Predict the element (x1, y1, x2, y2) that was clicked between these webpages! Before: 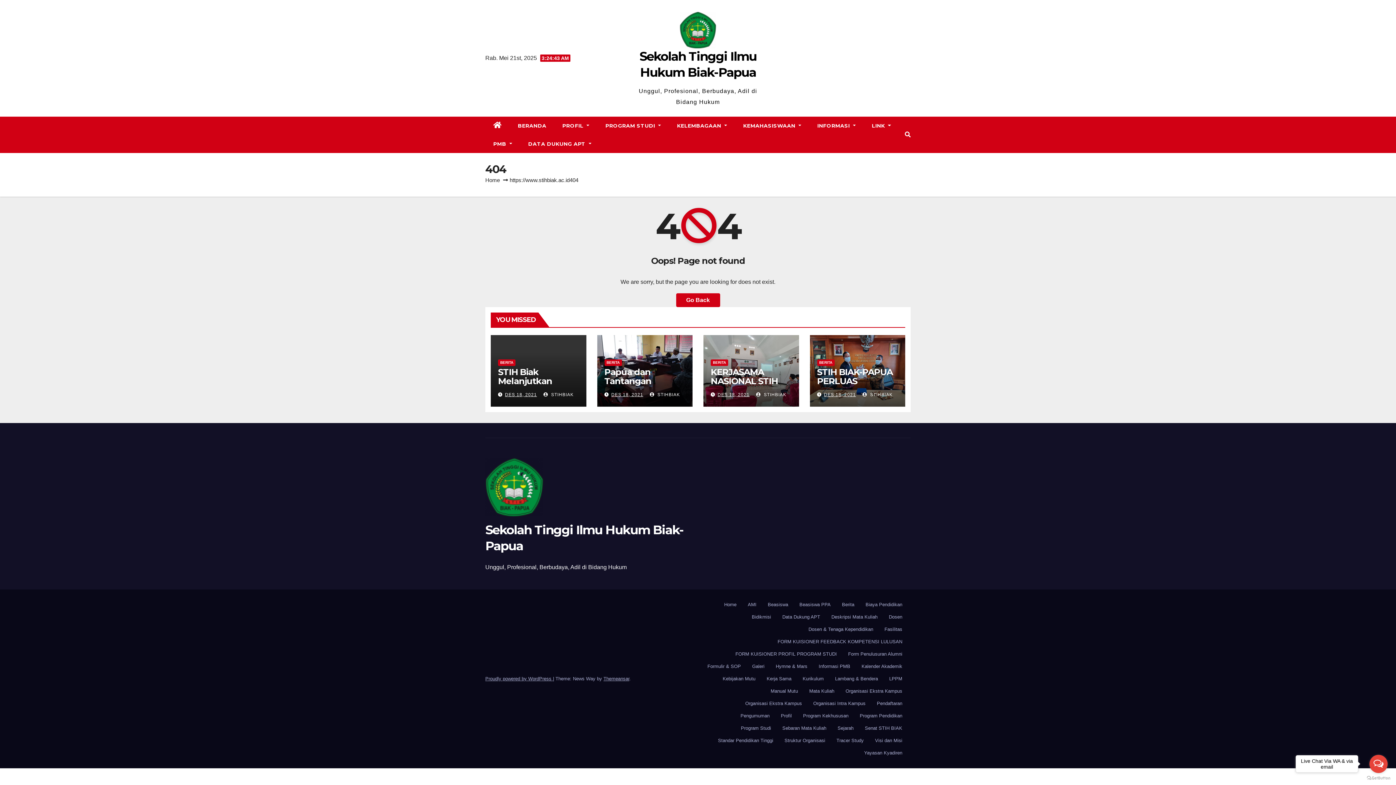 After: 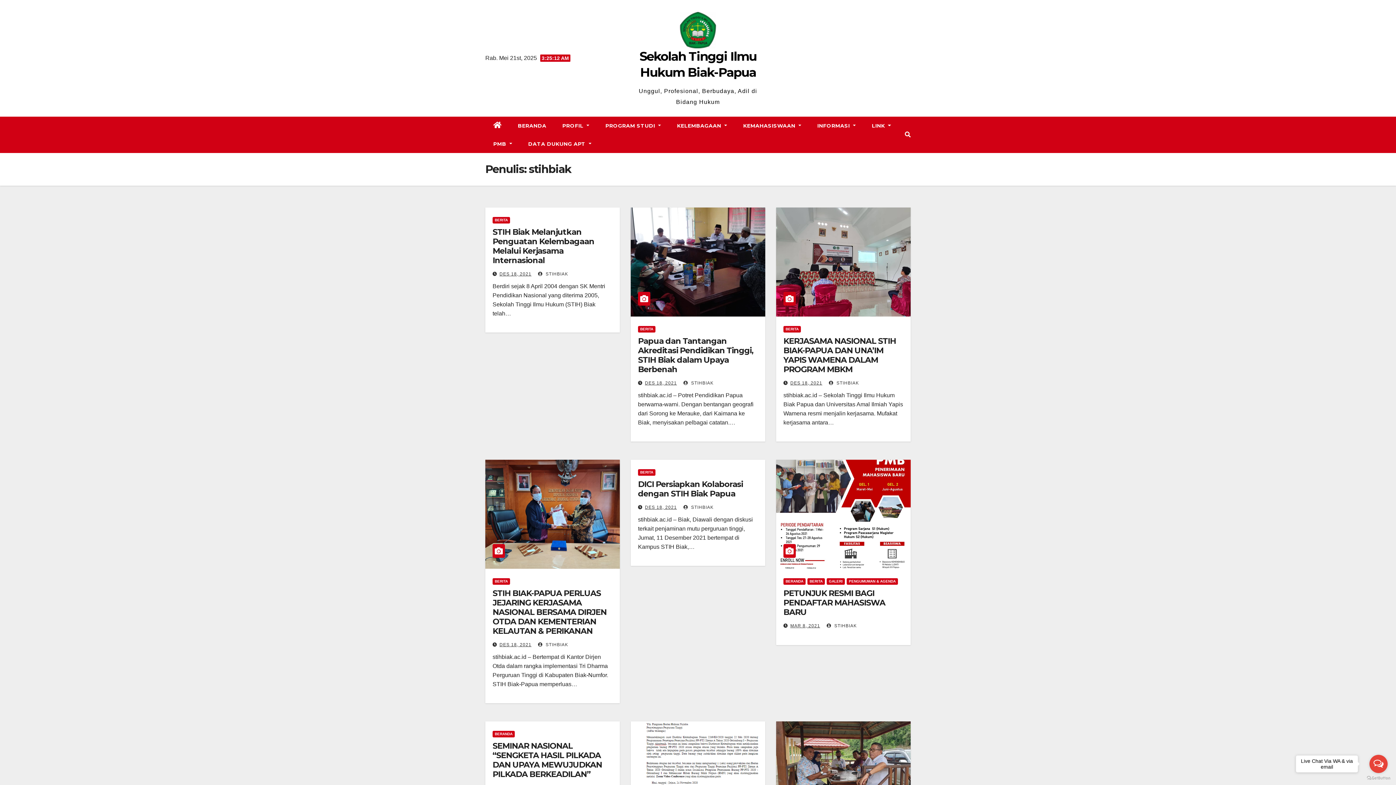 Action: label:  STIHBIAK bbox: (543, 392, 573, 397)